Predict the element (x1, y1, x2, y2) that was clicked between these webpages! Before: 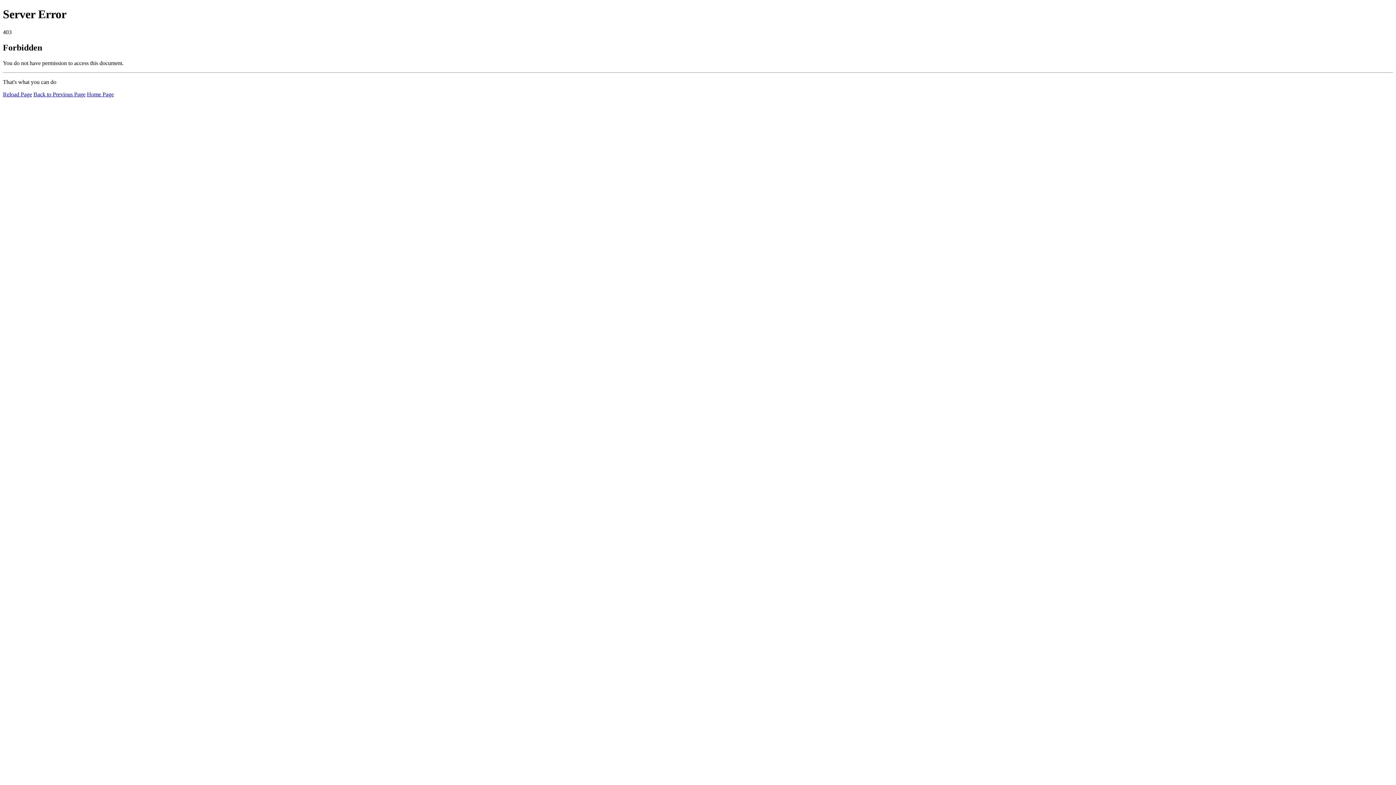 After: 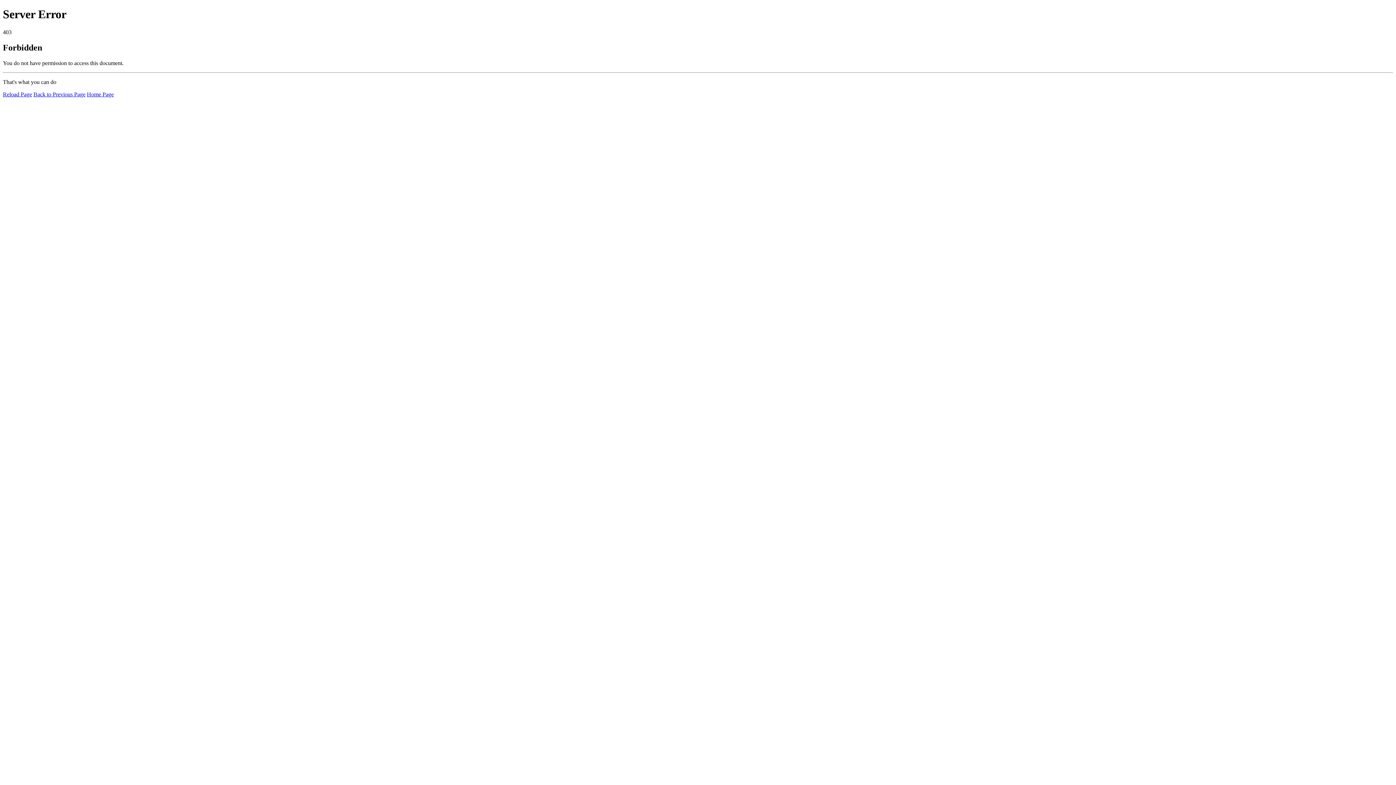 Action: label: Home Page bbox: (86, 91, 113, 97)